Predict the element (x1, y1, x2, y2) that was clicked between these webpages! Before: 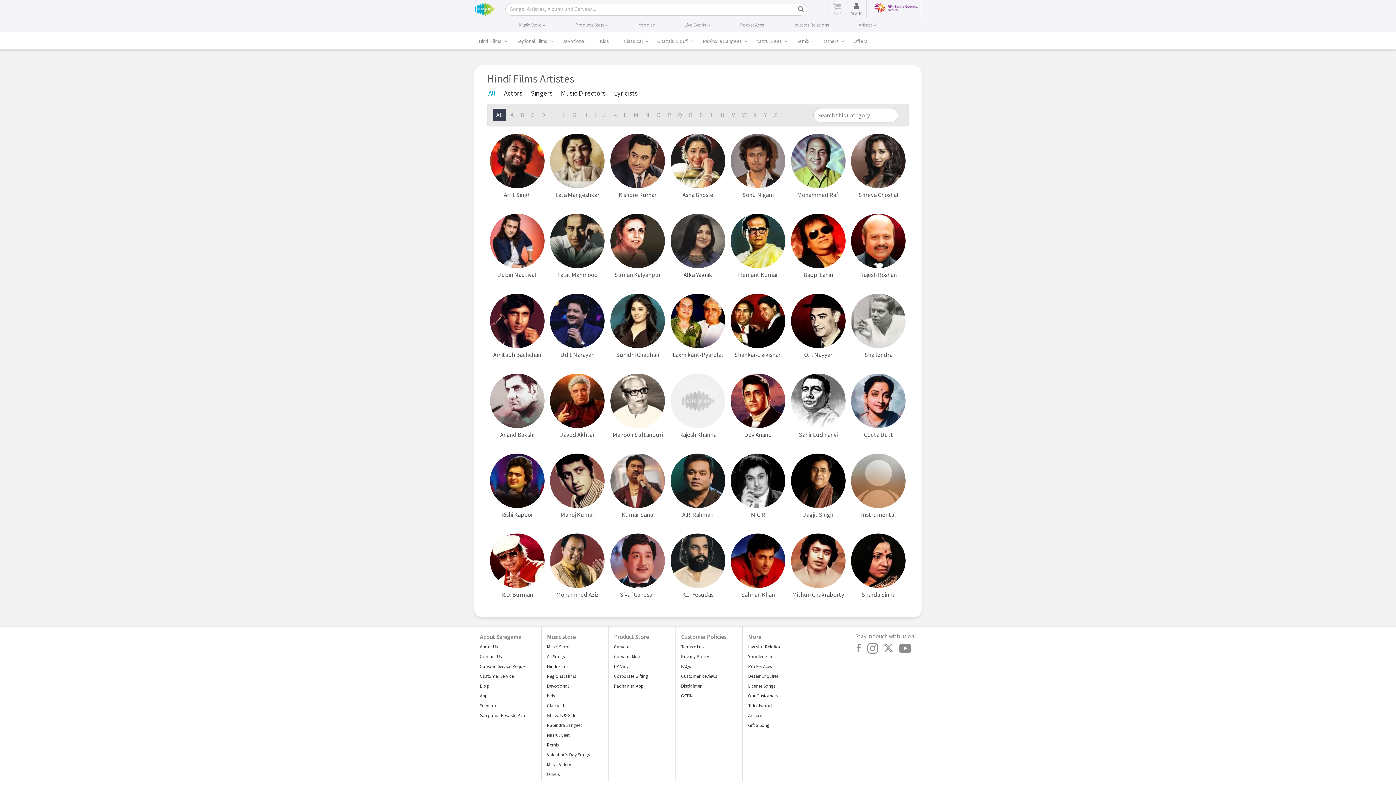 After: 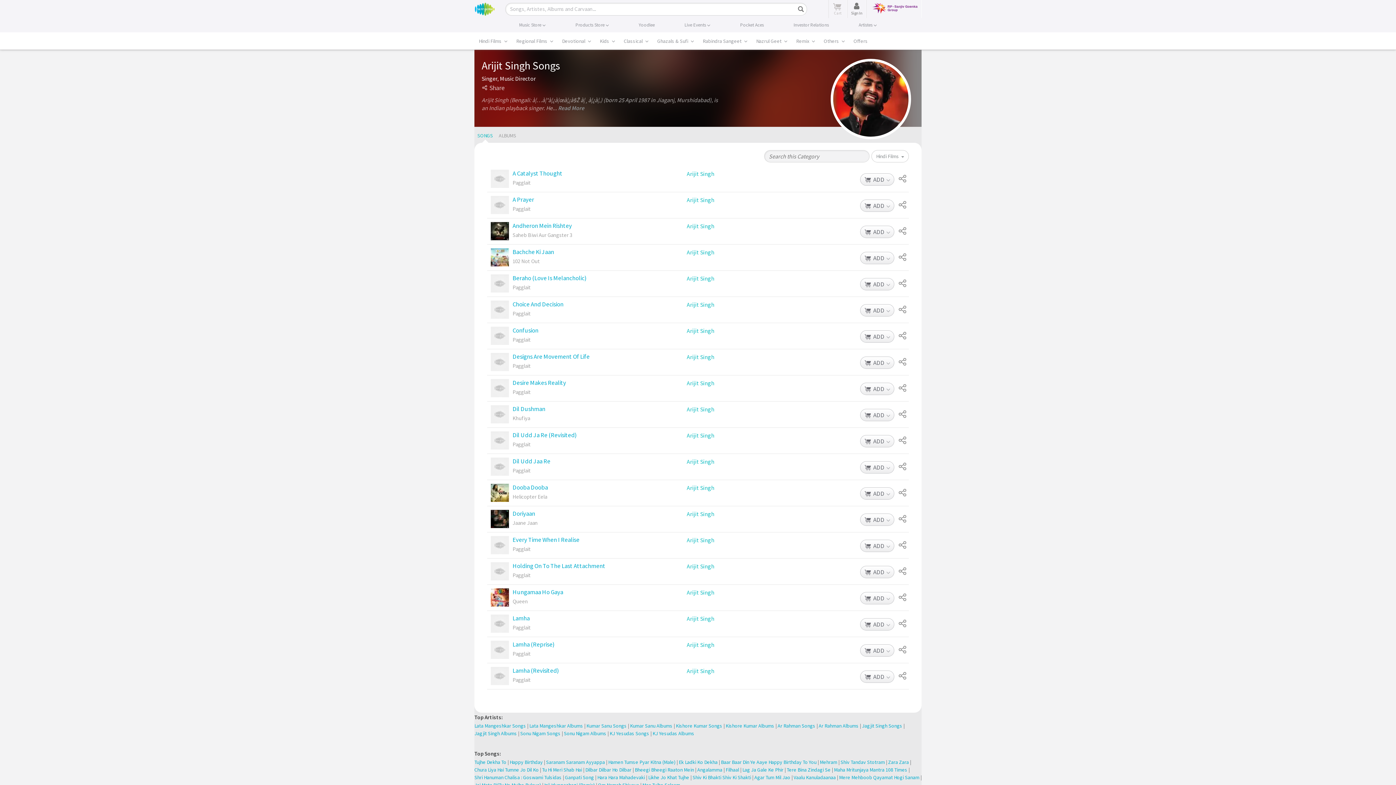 Action: bbox: (503, 193, 530, 201) label: Arijit Singh